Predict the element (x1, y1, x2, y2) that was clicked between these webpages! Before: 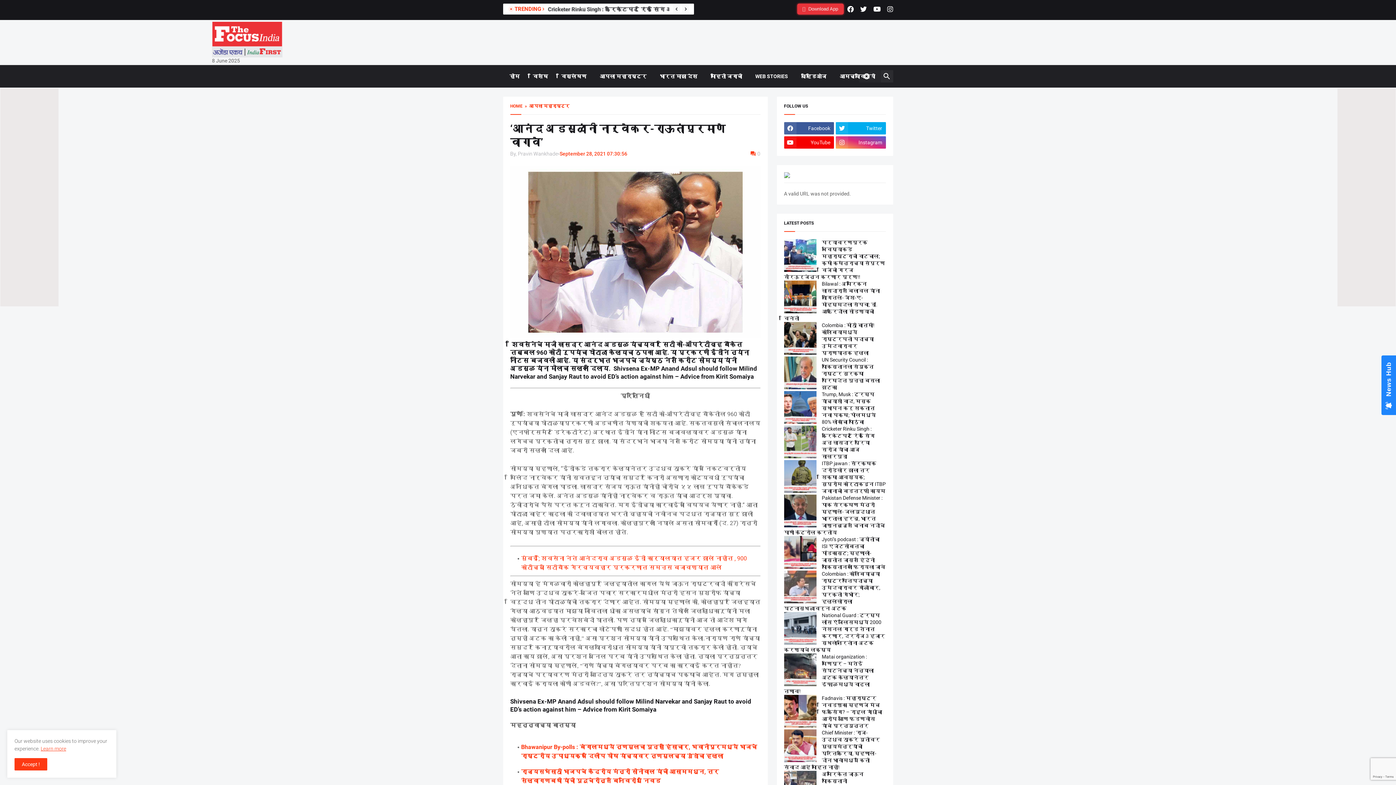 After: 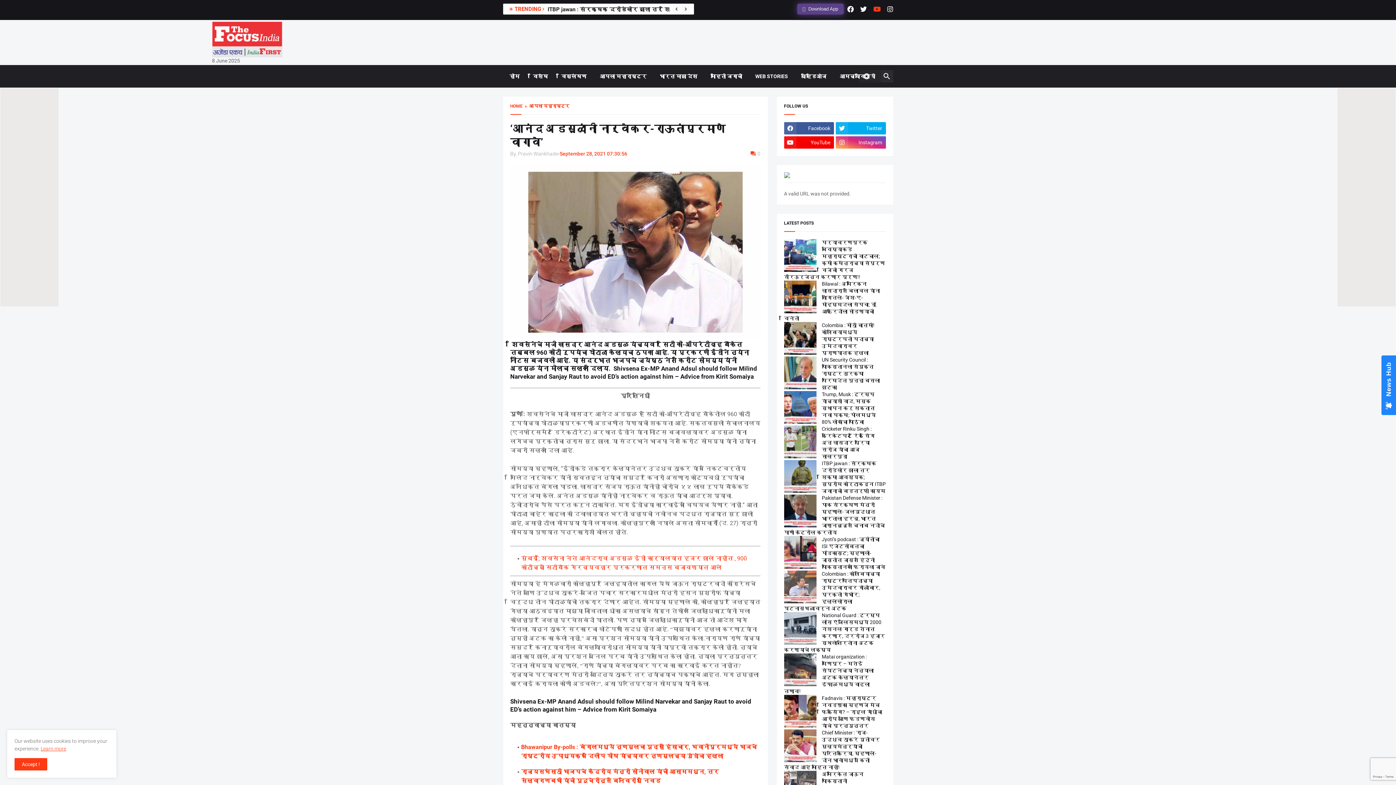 Action: bbox: (873, 3, 880, 14)